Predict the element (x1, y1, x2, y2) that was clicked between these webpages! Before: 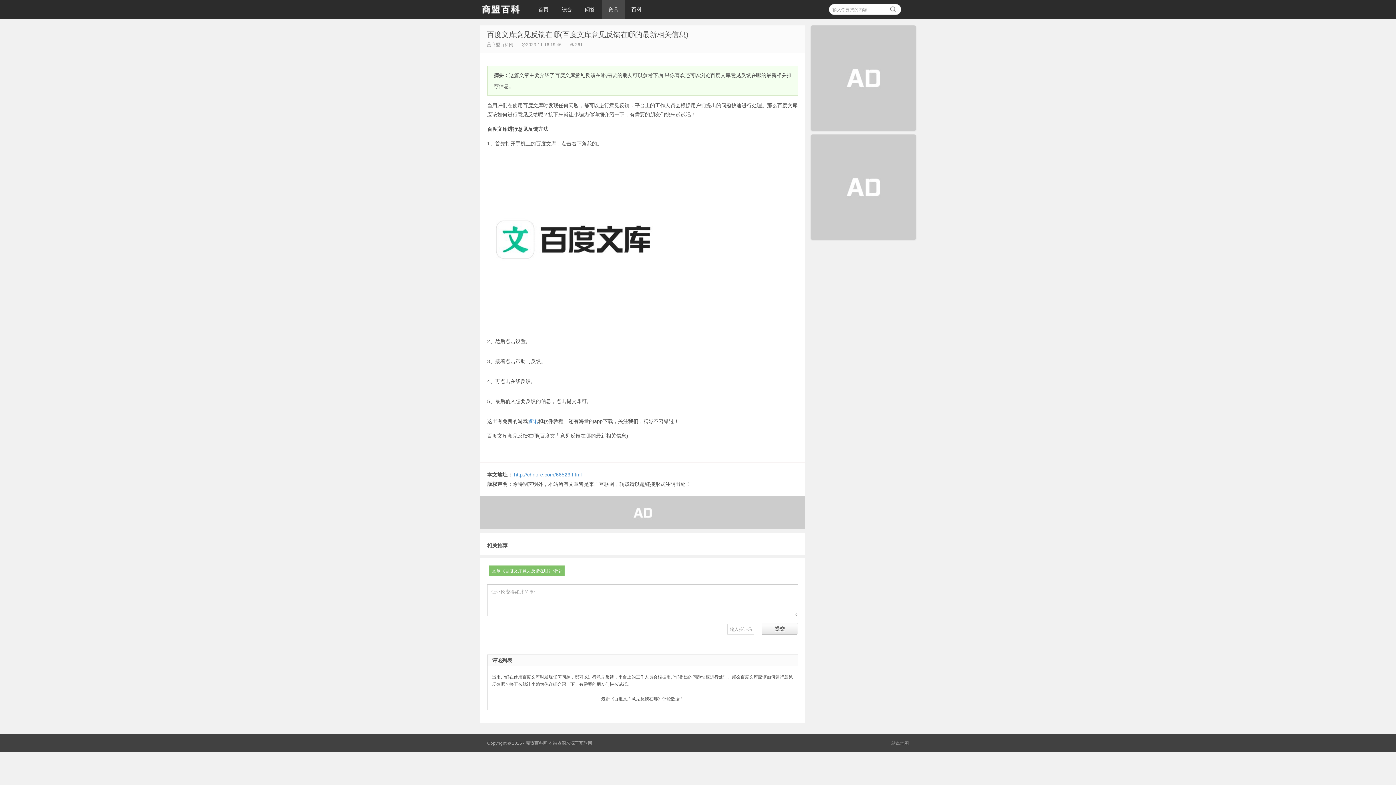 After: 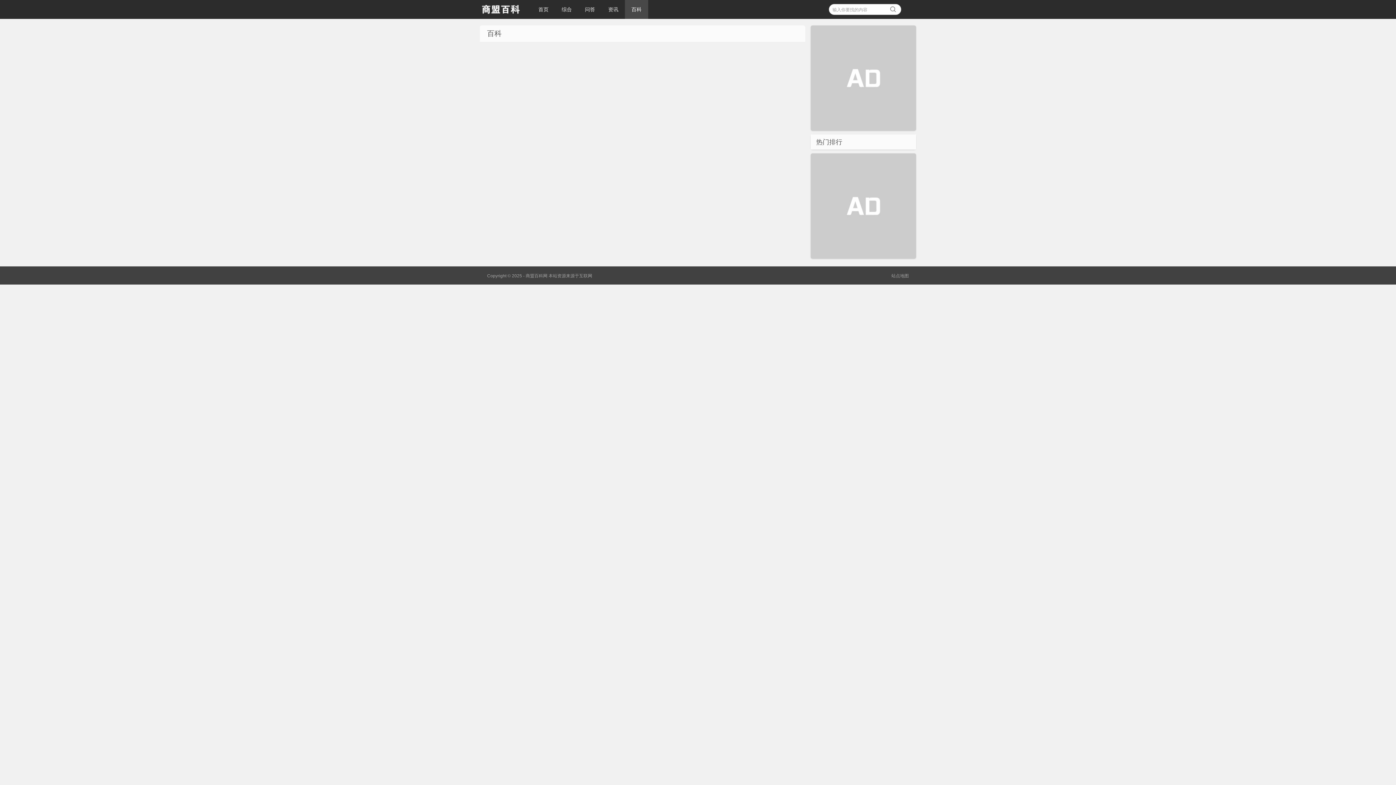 Action: bbox: (625, 0, 648, 18) label: 百科